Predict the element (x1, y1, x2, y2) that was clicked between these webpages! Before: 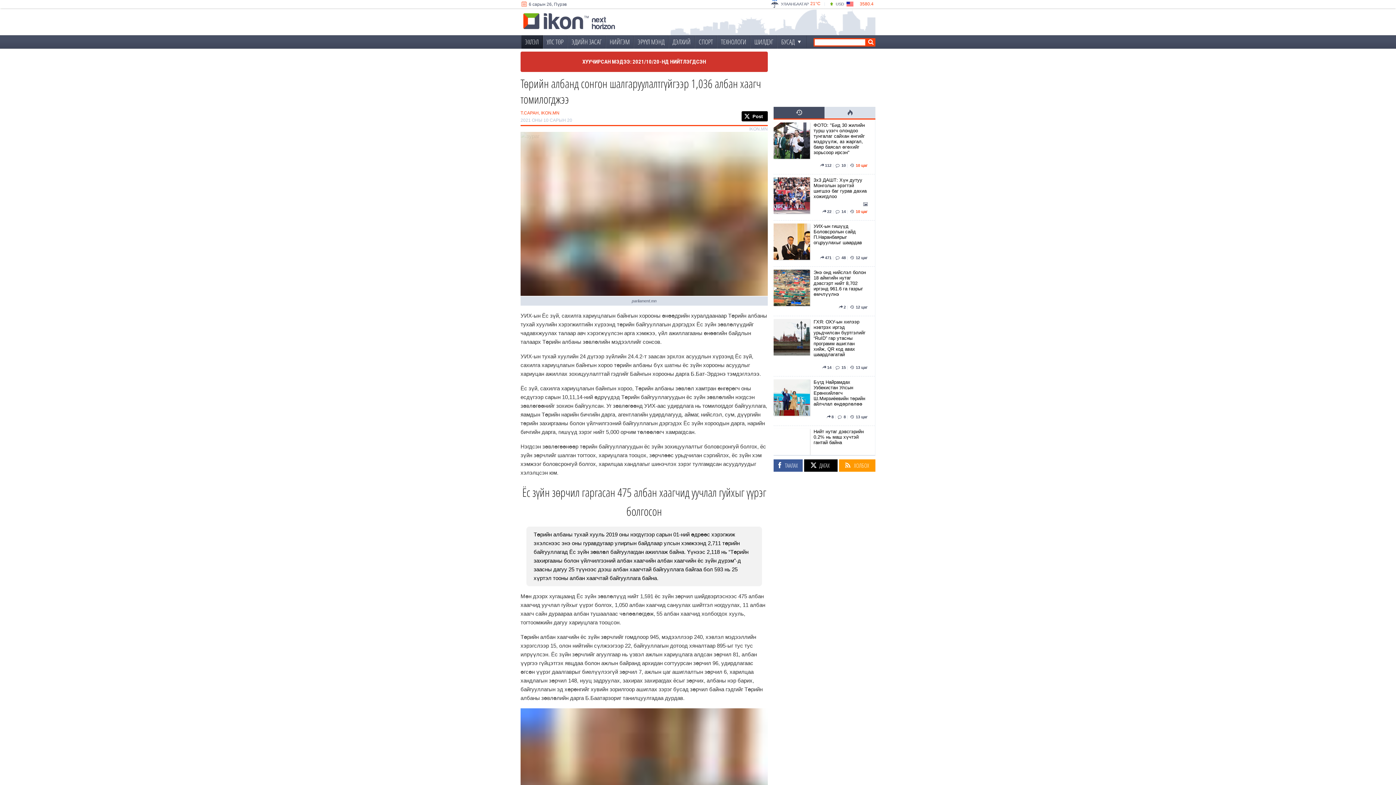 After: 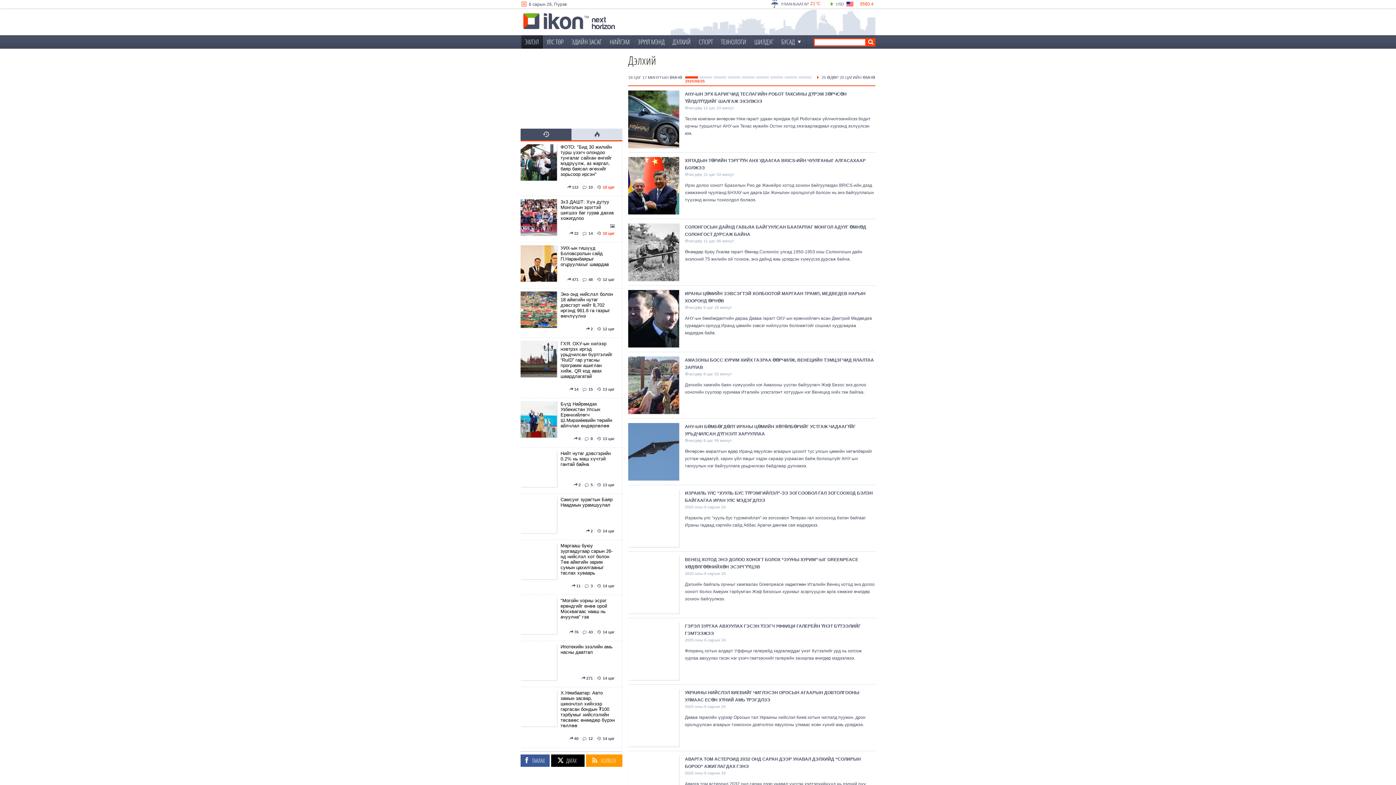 Action: bbox: (668, 35, 694, 49) label: ДЭЛХИЙ